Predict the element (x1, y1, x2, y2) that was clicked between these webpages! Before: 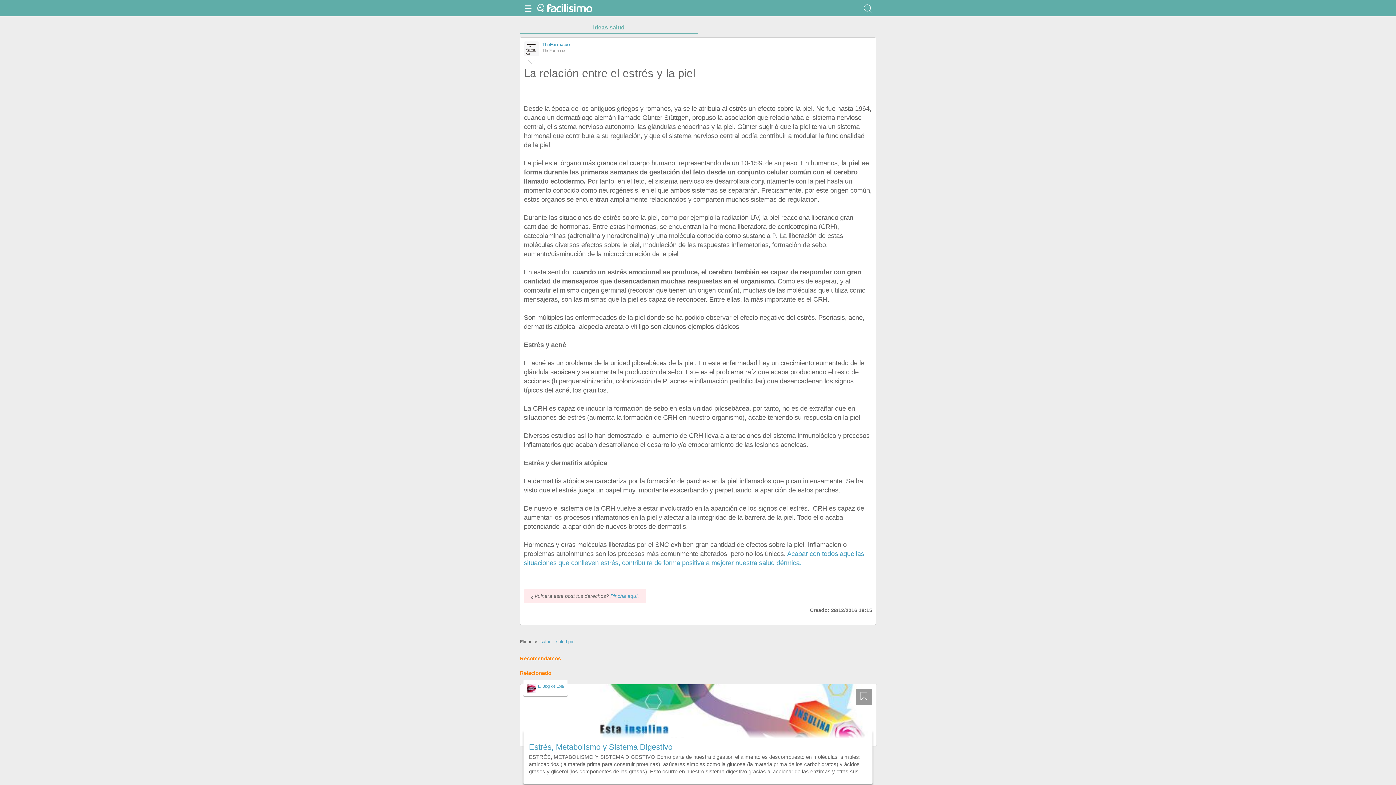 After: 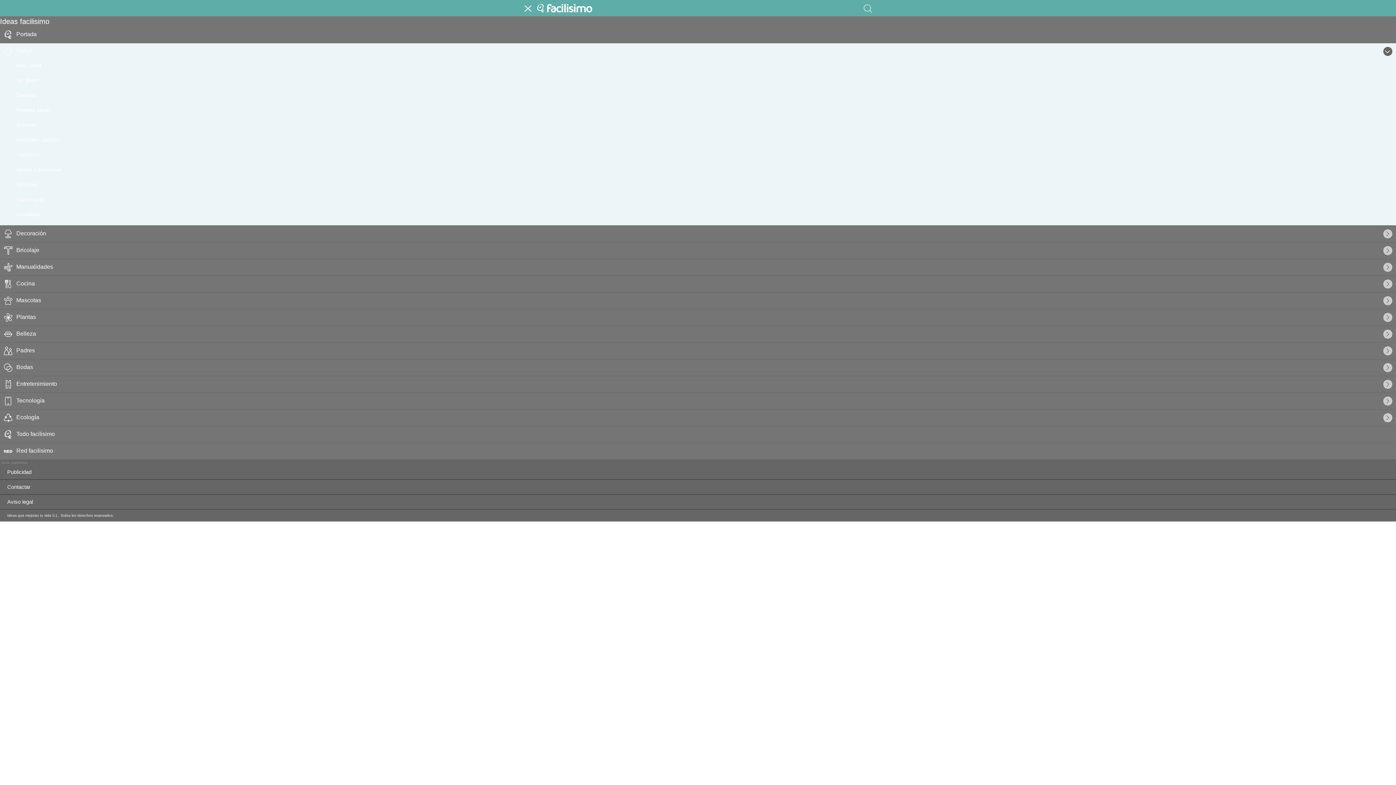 Action: bbox: (520, 0, 536, 16)